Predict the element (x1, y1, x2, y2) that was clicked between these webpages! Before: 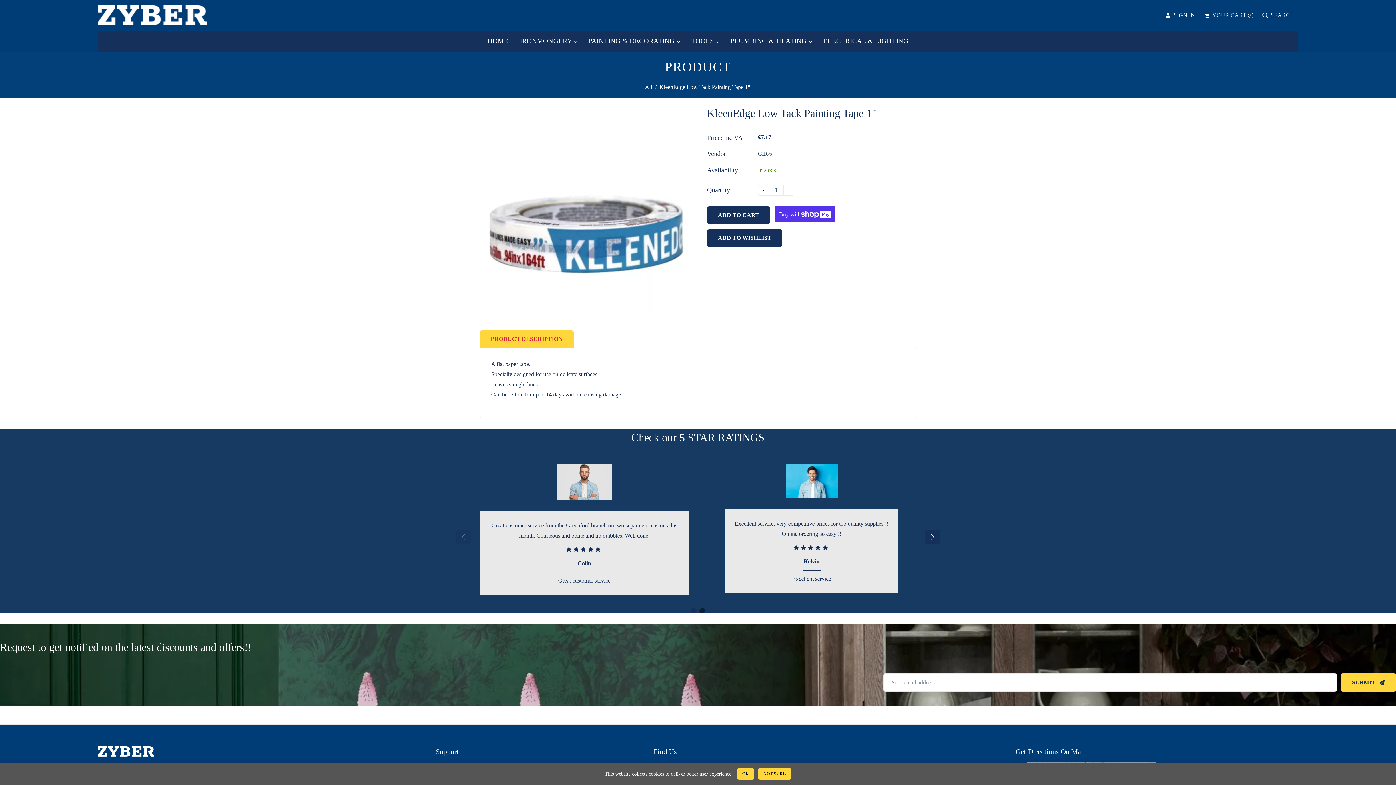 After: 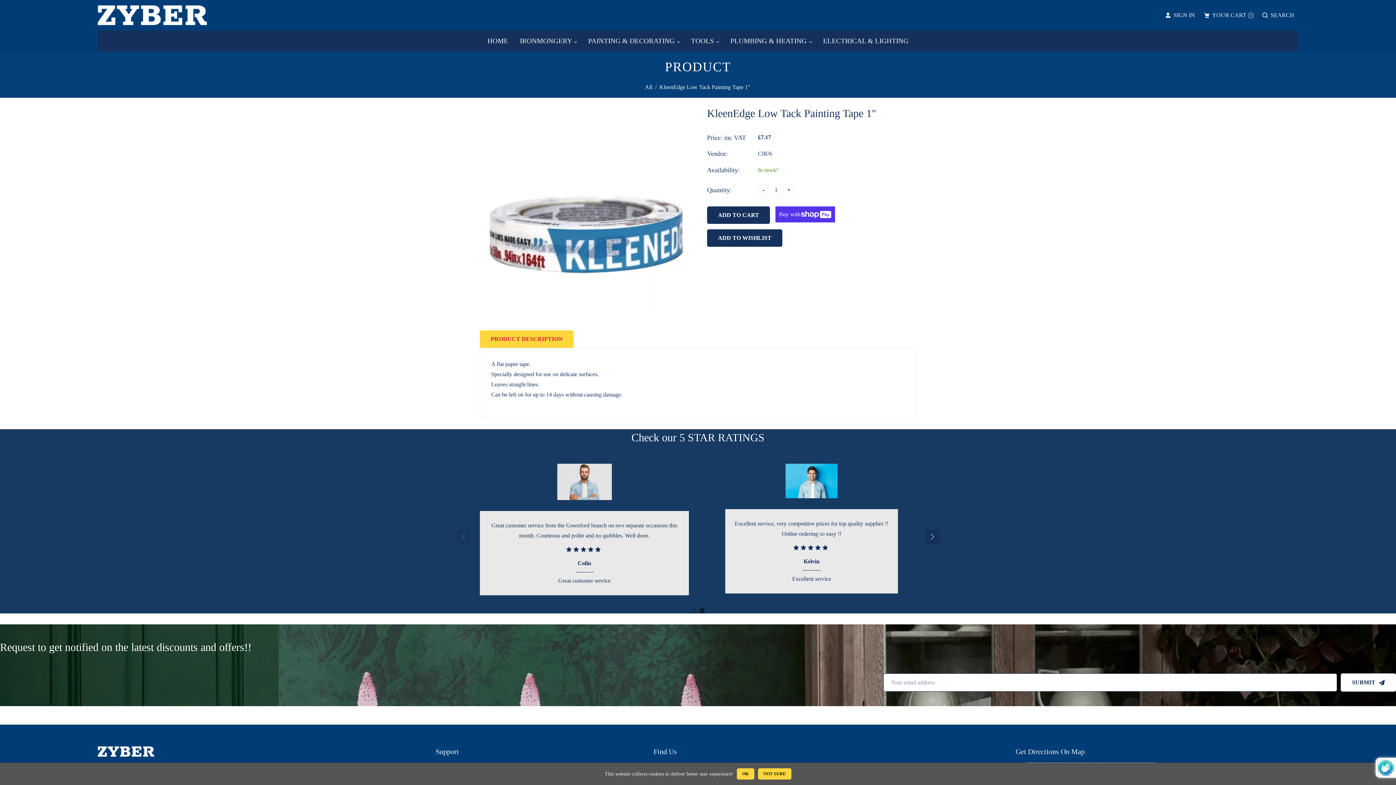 Action: label: SUBMIT bbox: (1341, 673, 1396, 691)